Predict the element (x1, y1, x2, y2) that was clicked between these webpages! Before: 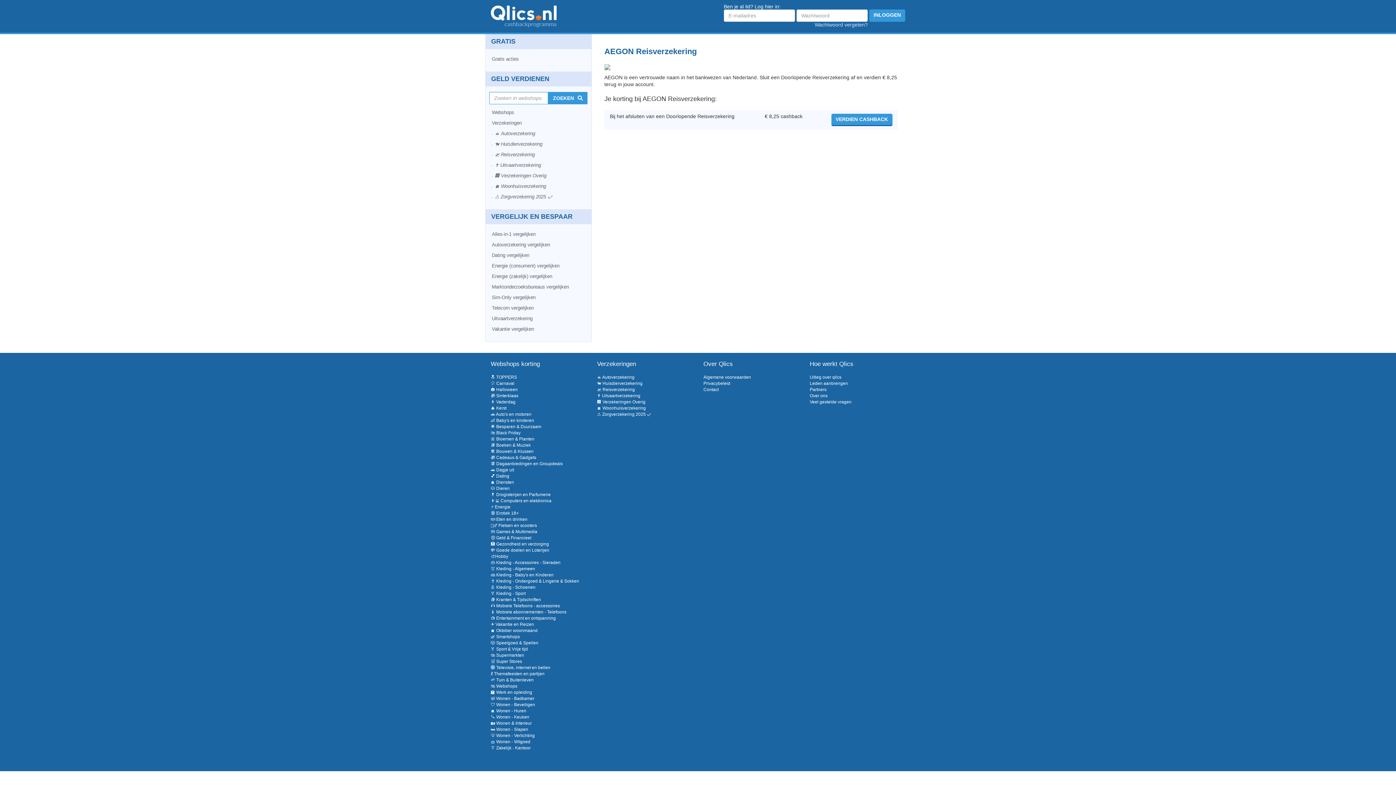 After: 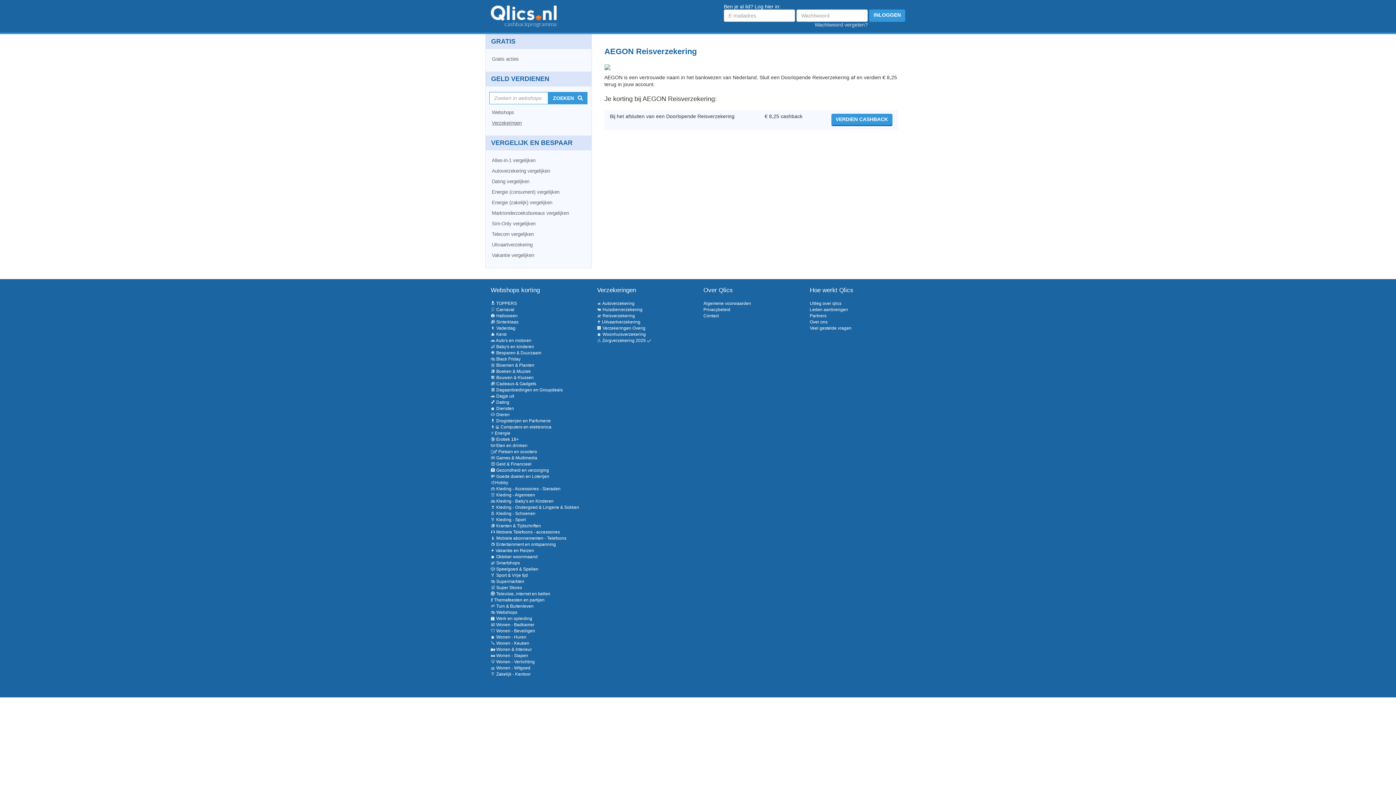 Action: bbox: (486, 118, 590, 128) label: Verzekeringen